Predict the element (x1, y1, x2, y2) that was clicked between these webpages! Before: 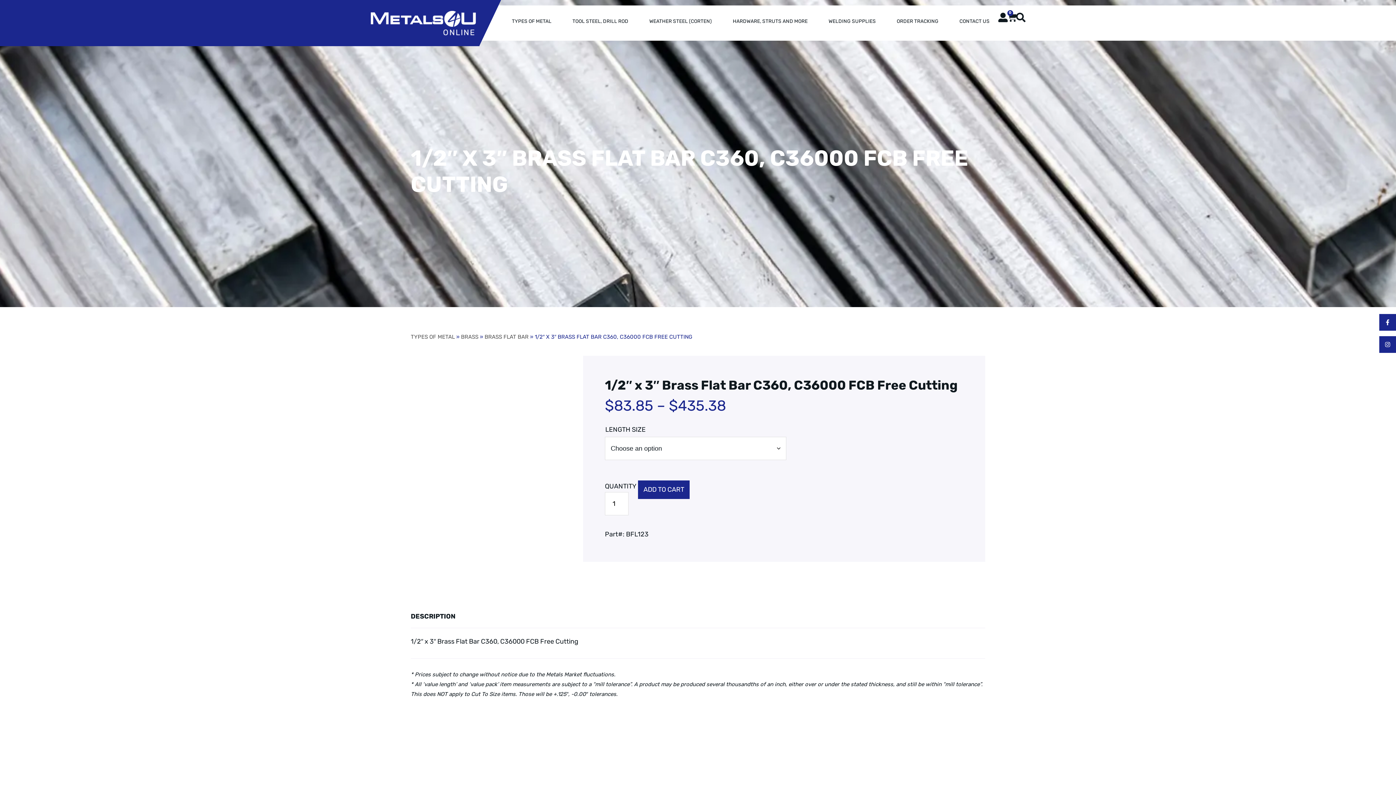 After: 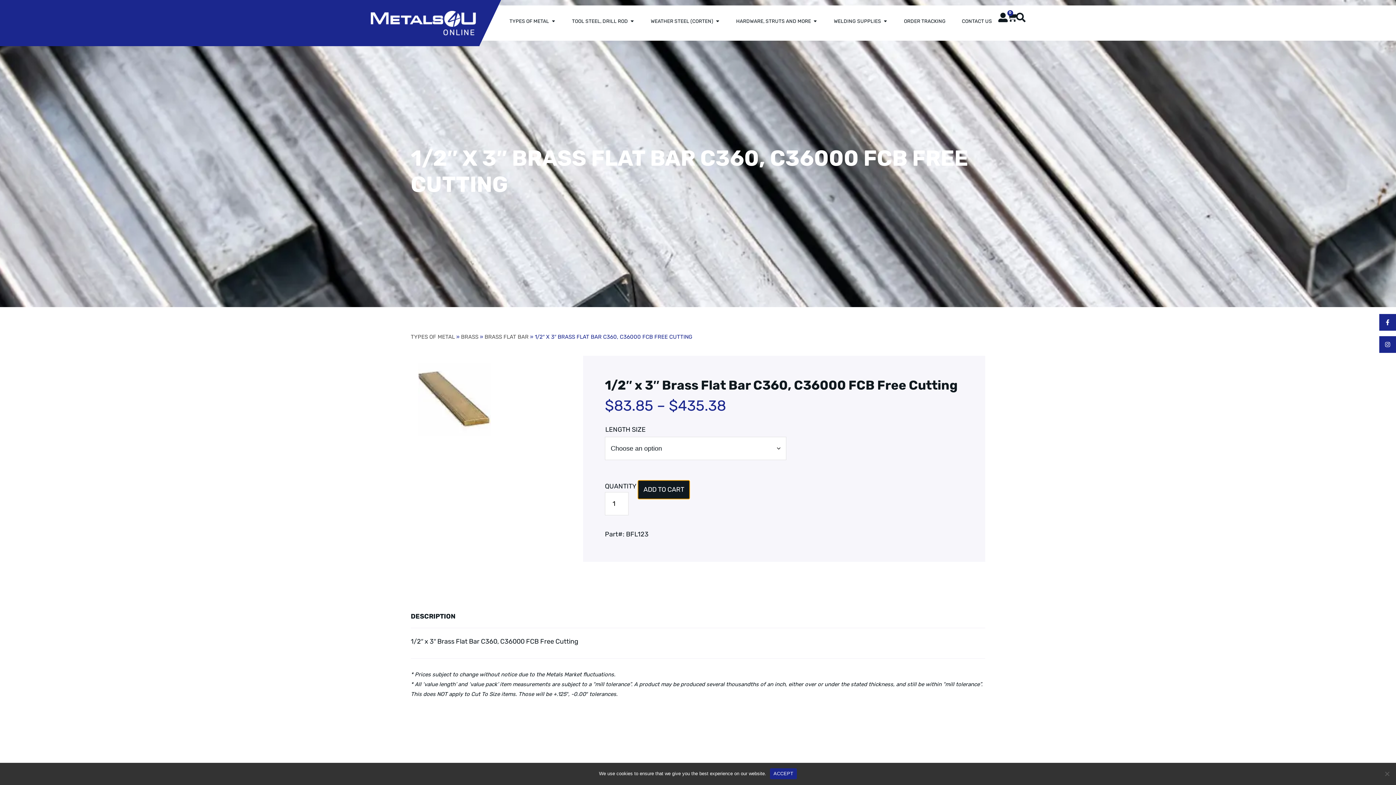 Action: label: ADD TO CART bbox: (638, 480, 689, 499)